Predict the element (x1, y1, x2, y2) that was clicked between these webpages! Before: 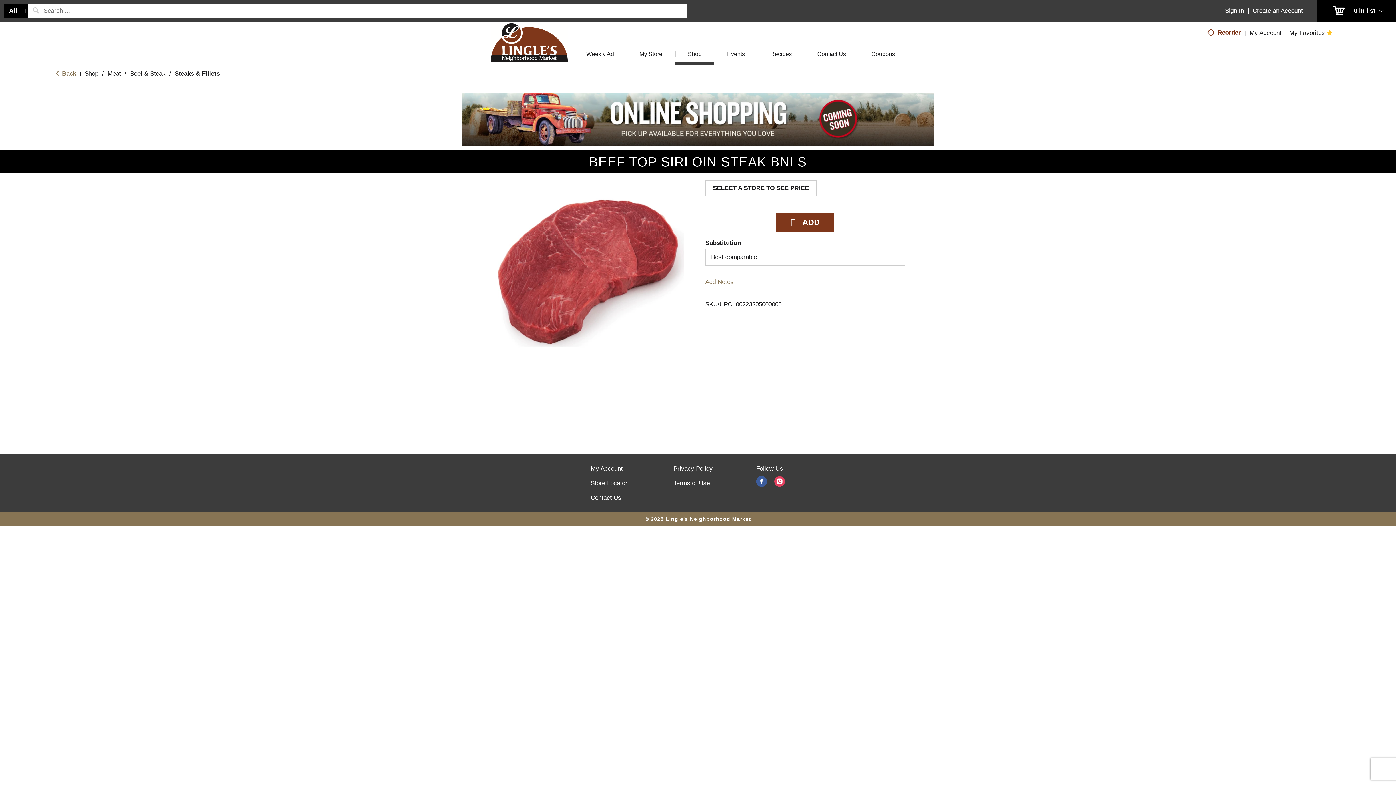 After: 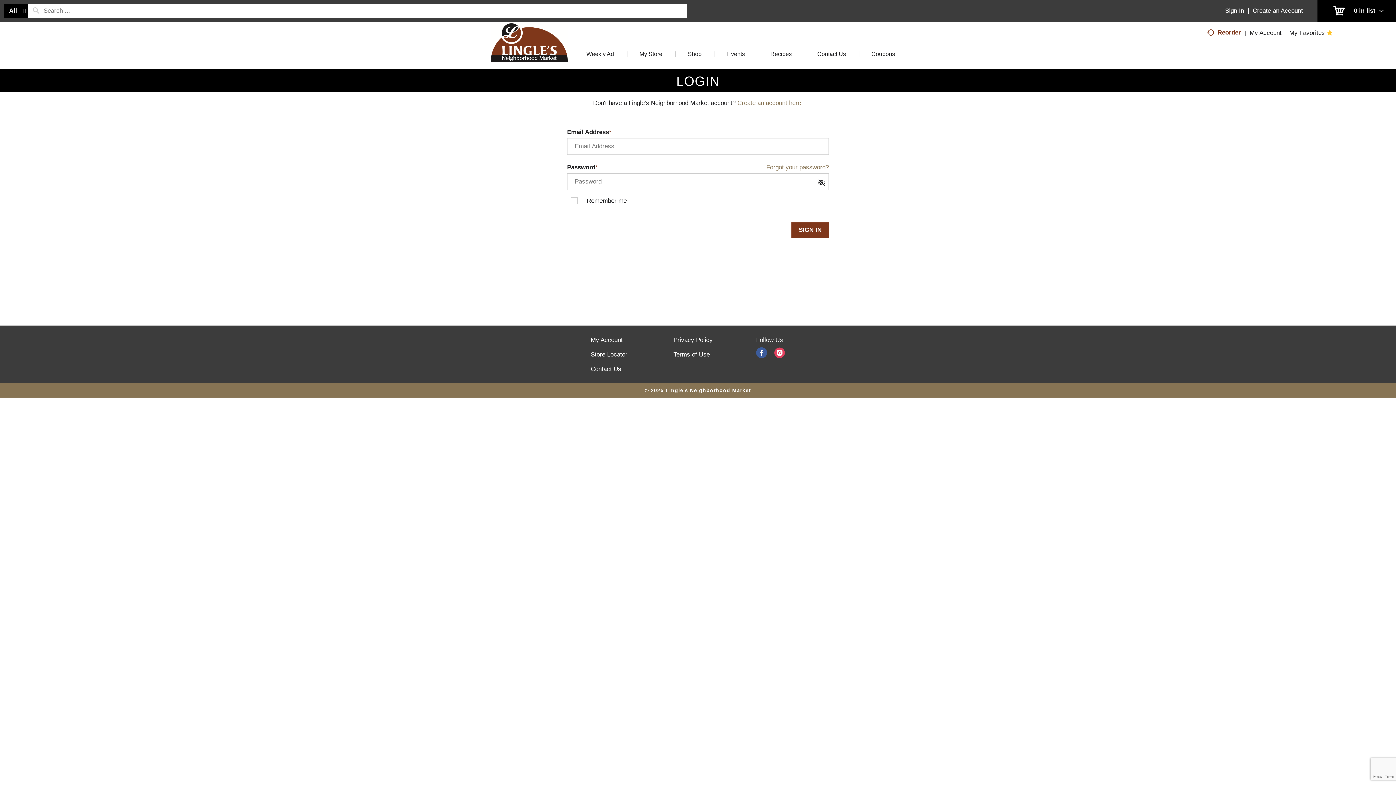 Action: bbox: (1225, 7, 1244, 14) label: Sign In